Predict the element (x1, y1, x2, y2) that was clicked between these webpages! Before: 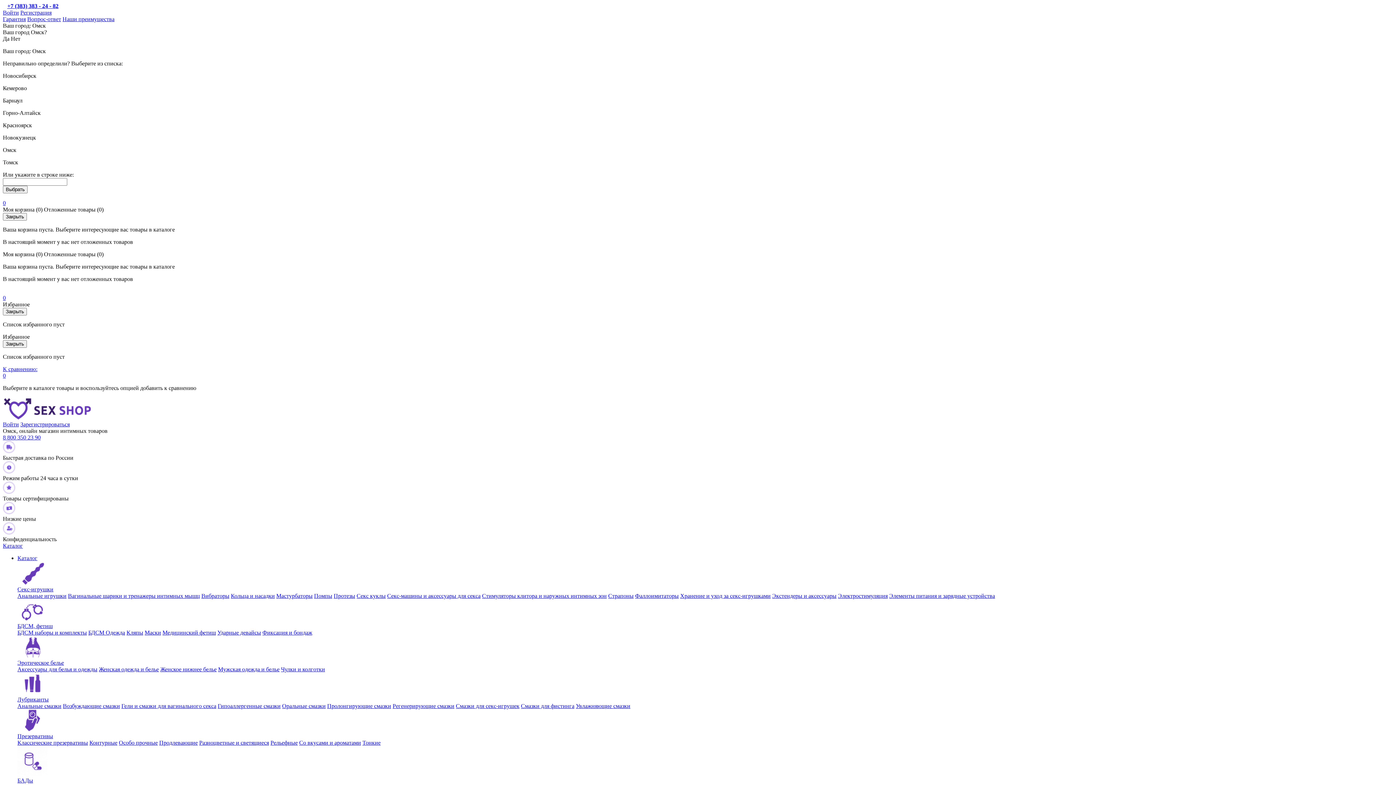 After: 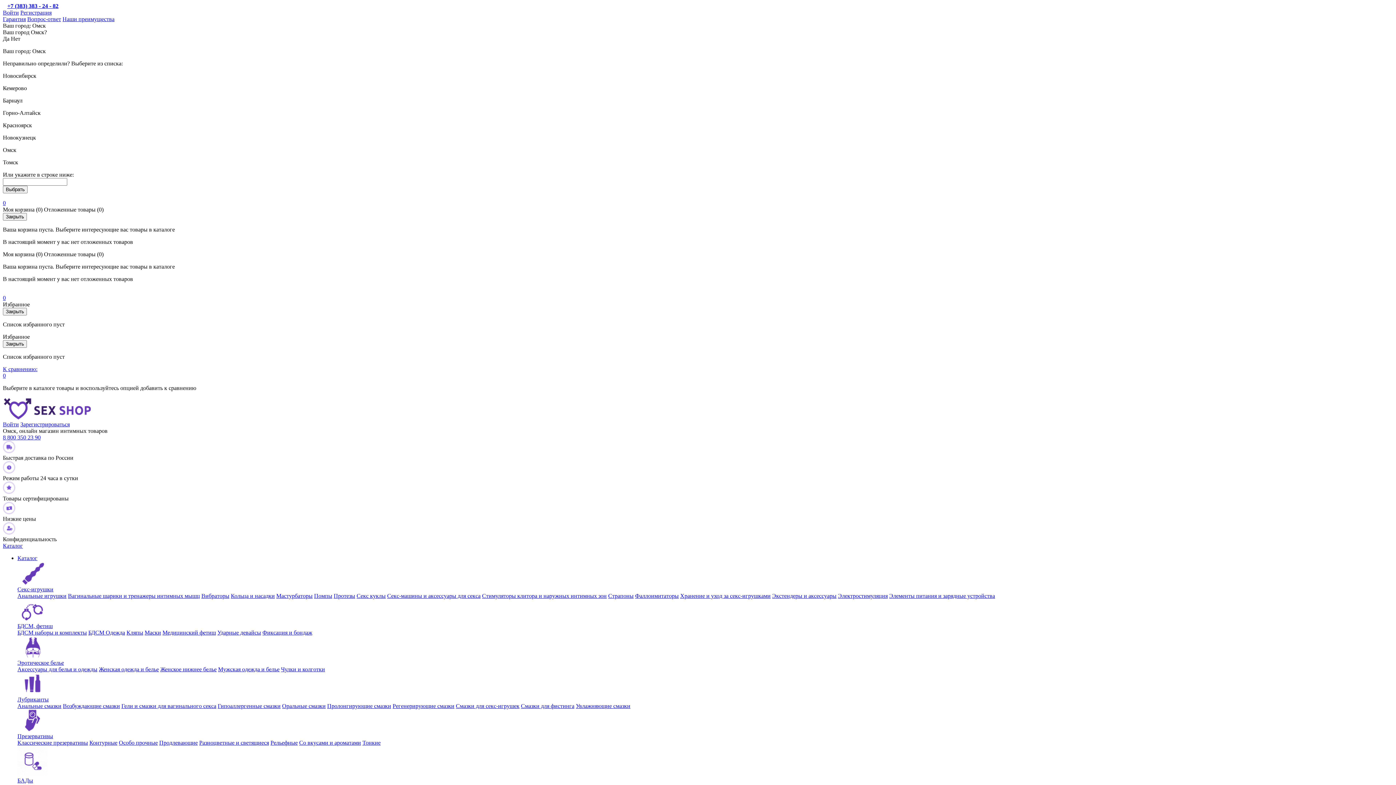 Action: bbox: (62, 16, 114, 22) label: Наши преимущества